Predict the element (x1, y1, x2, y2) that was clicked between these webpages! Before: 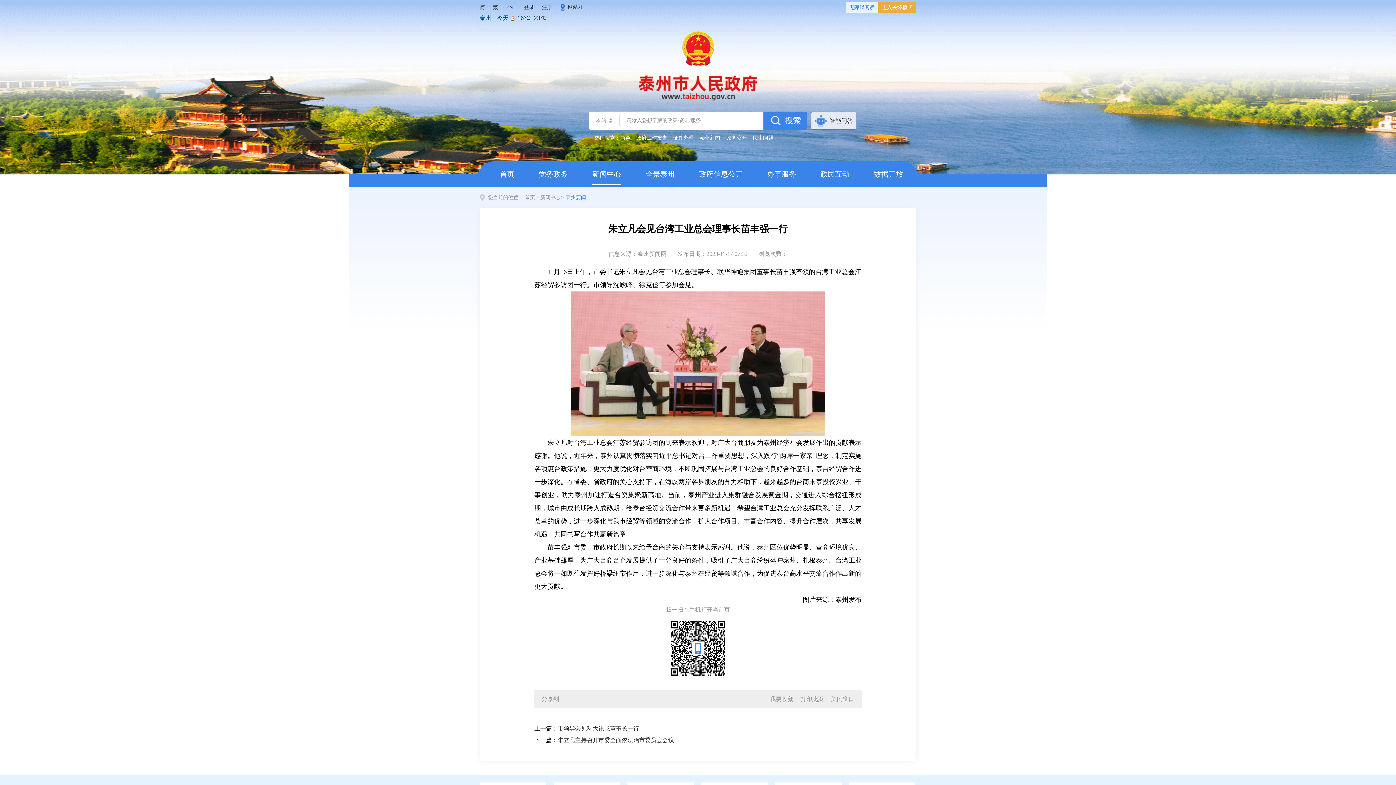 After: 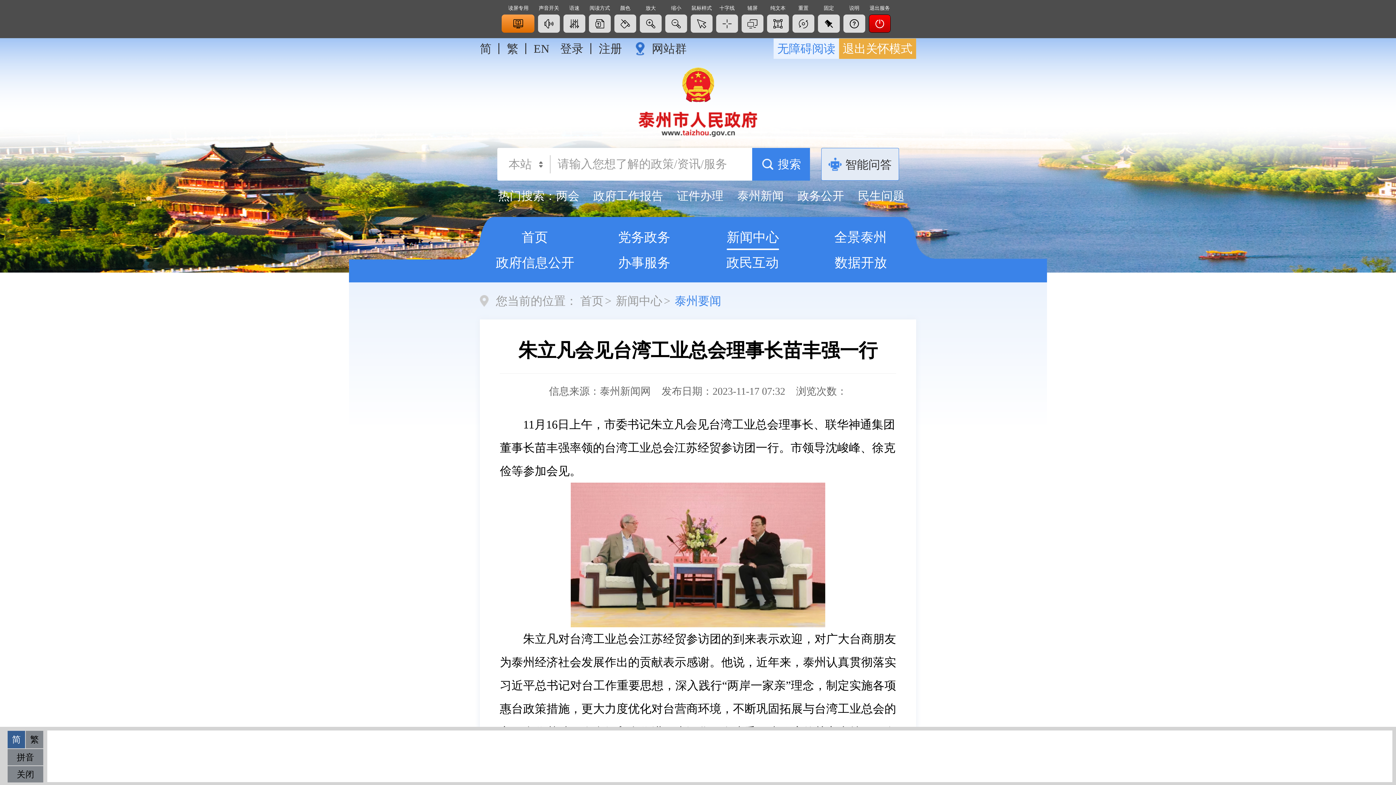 Action: label: 进入关怀模式 bbox: (882, 4, 912, 10)